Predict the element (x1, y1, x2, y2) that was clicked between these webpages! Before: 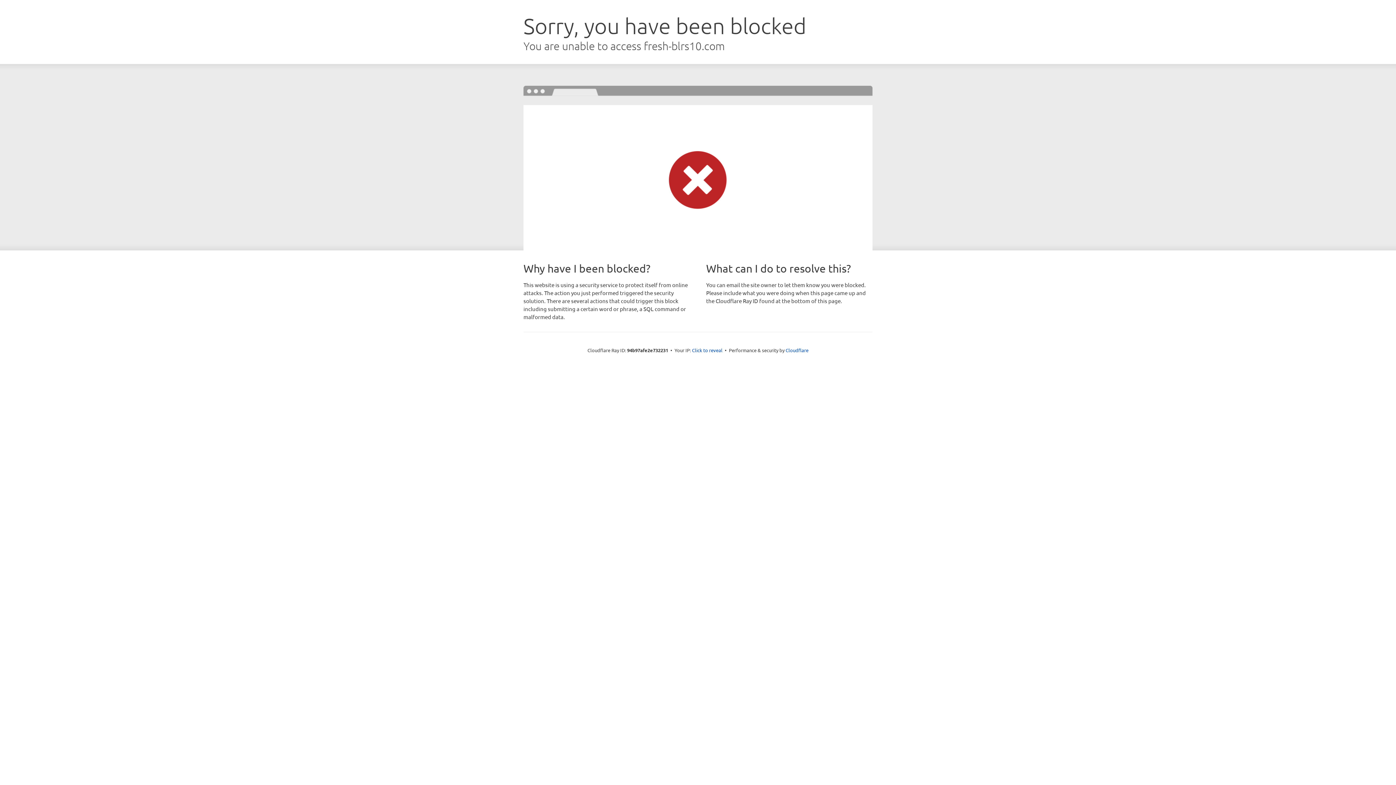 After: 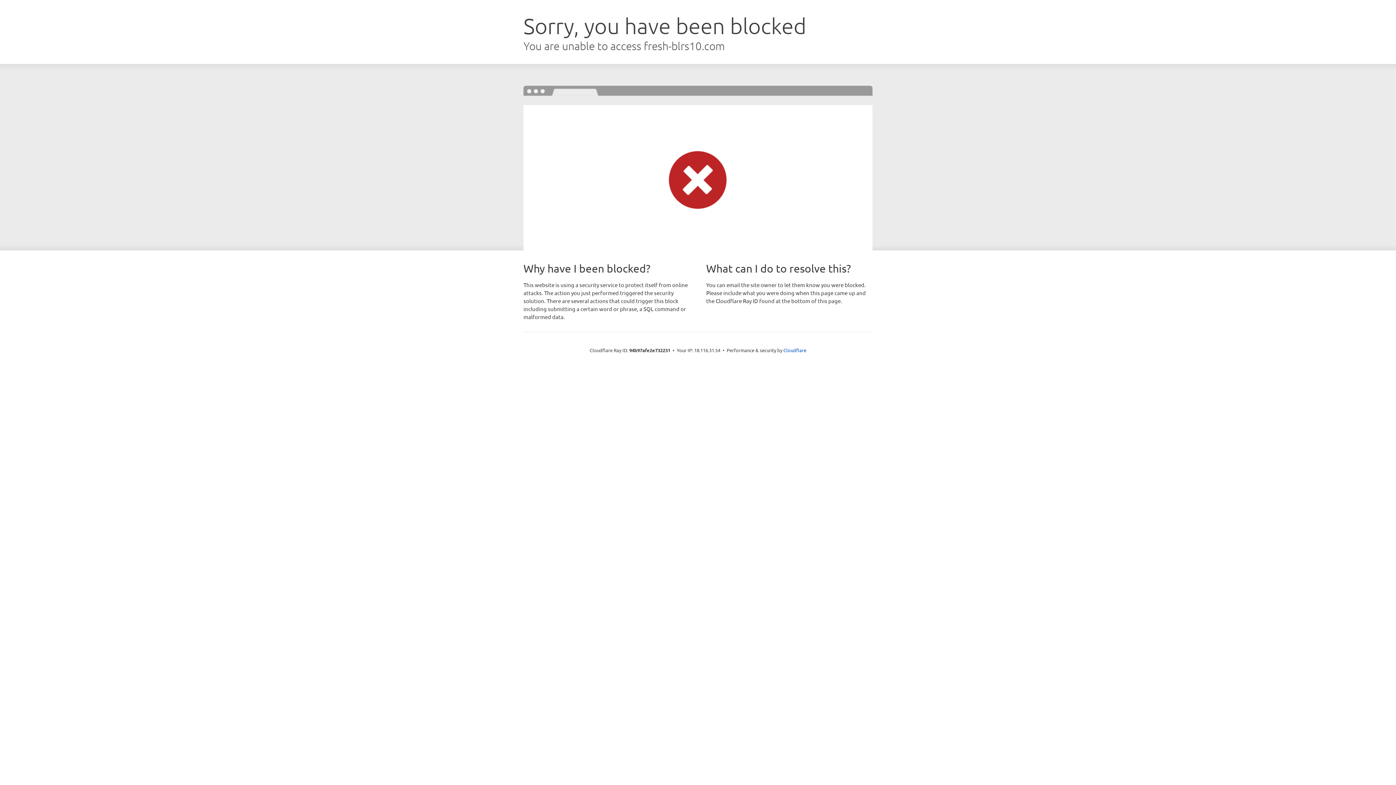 Action: bbox: (692, 346, 722, 353) label: Click to reveal